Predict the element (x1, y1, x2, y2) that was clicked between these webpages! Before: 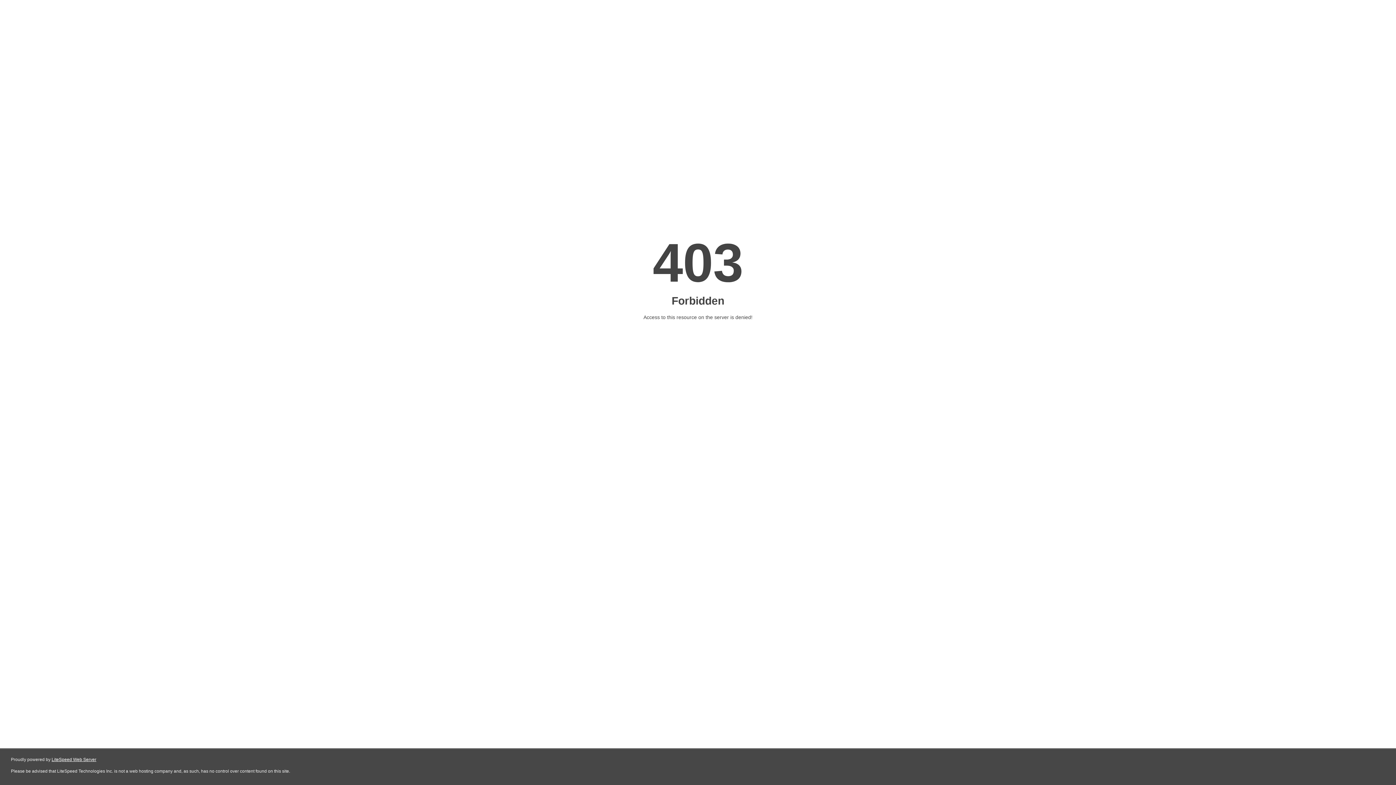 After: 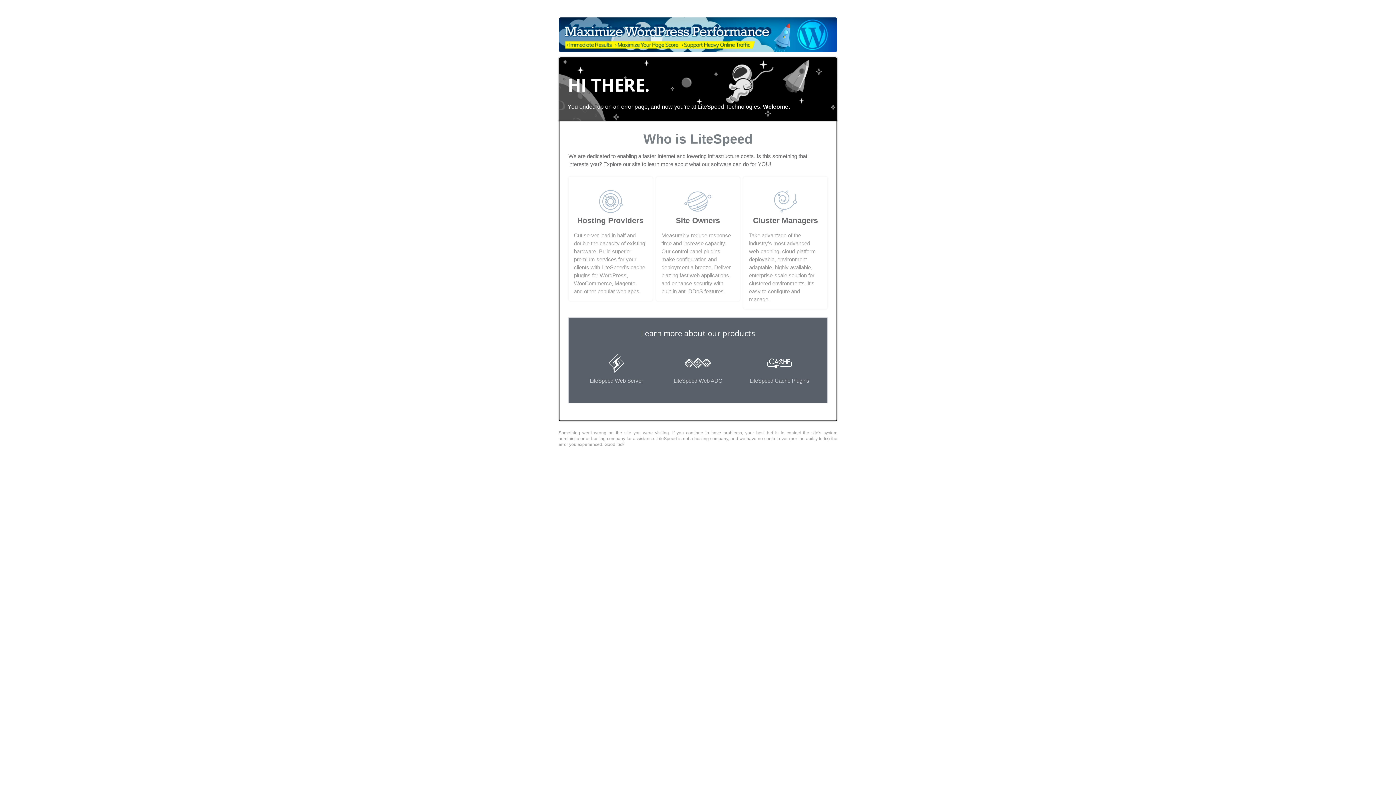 Action: bbox: (51, 757, 96, 762) label: LiteSpeed Web Server